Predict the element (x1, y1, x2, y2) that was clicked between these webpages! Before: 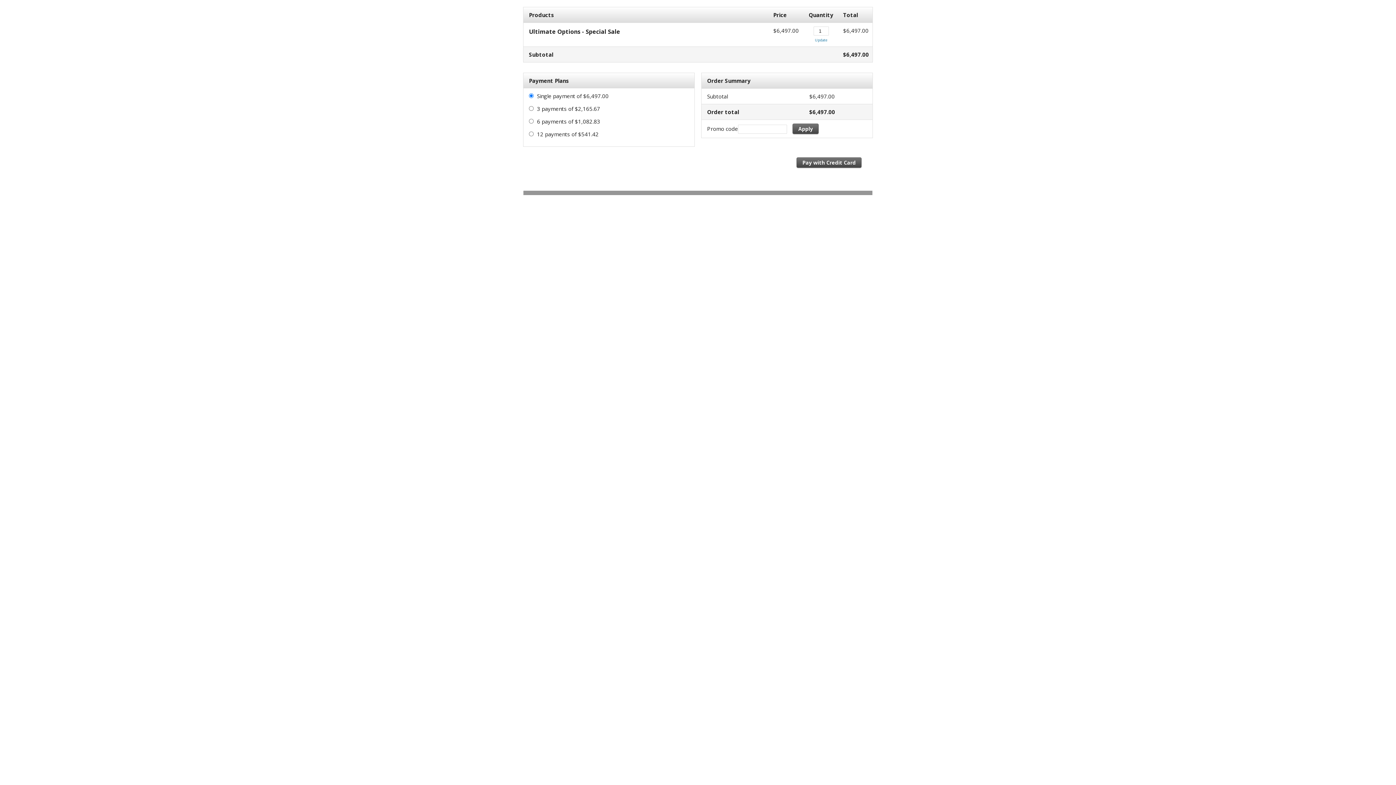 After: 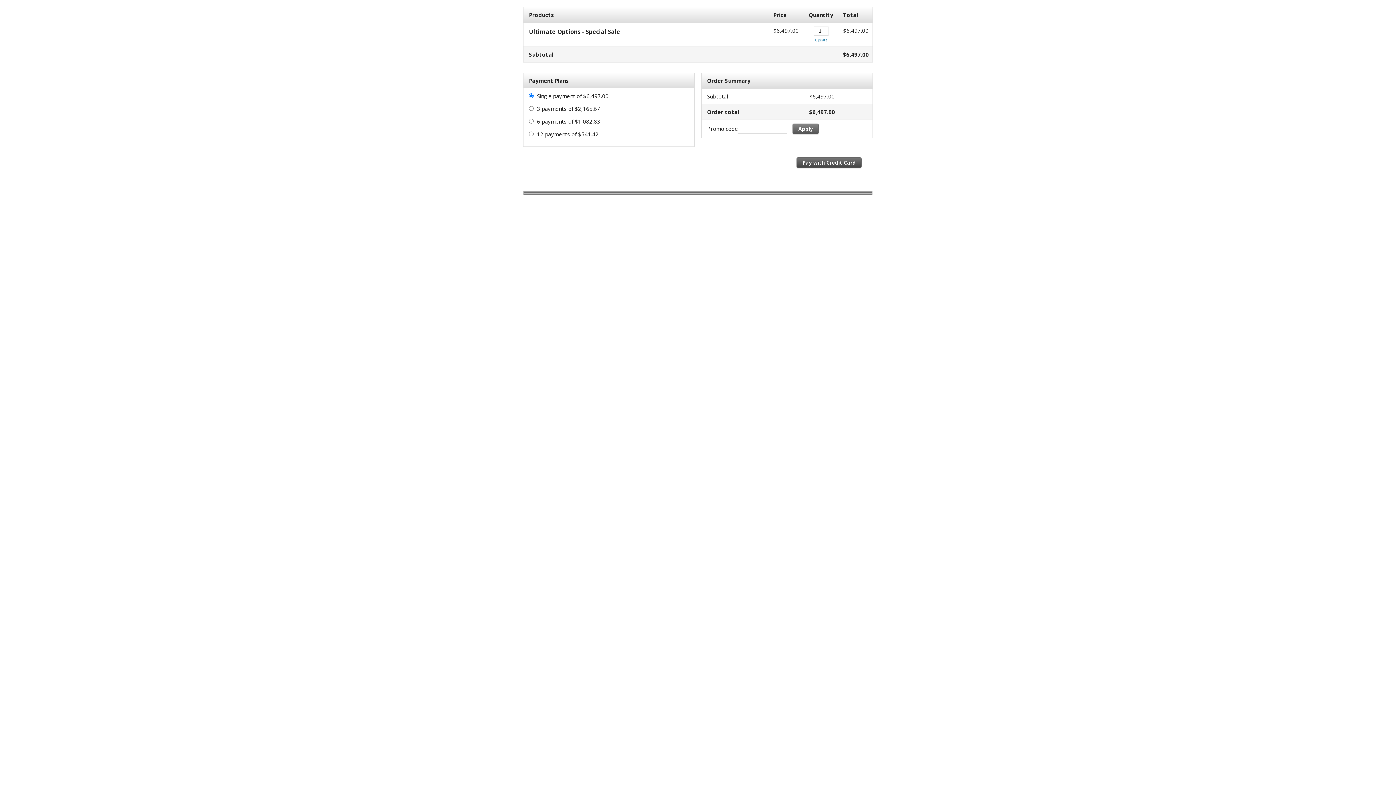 Action: bbox: (792, 123, 818, 134) label: Apply